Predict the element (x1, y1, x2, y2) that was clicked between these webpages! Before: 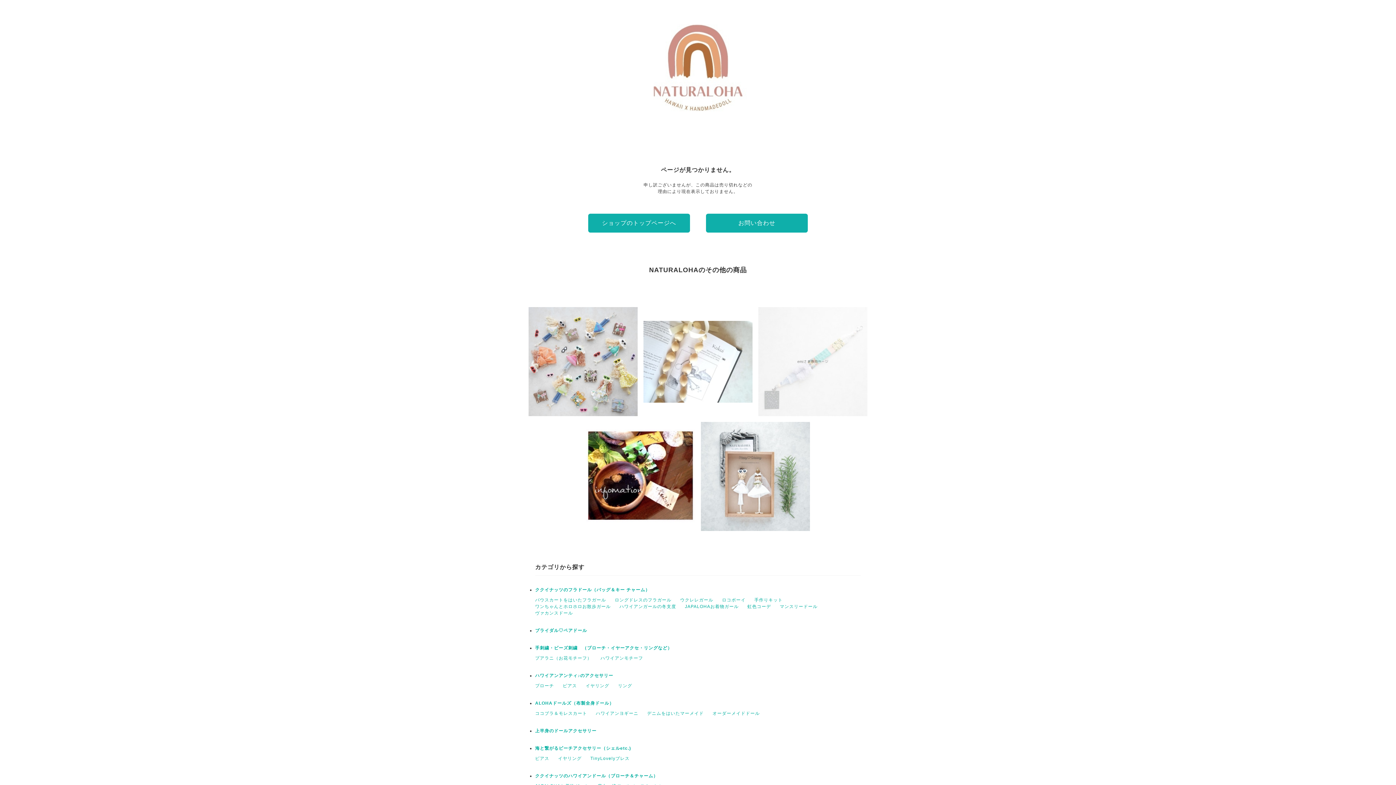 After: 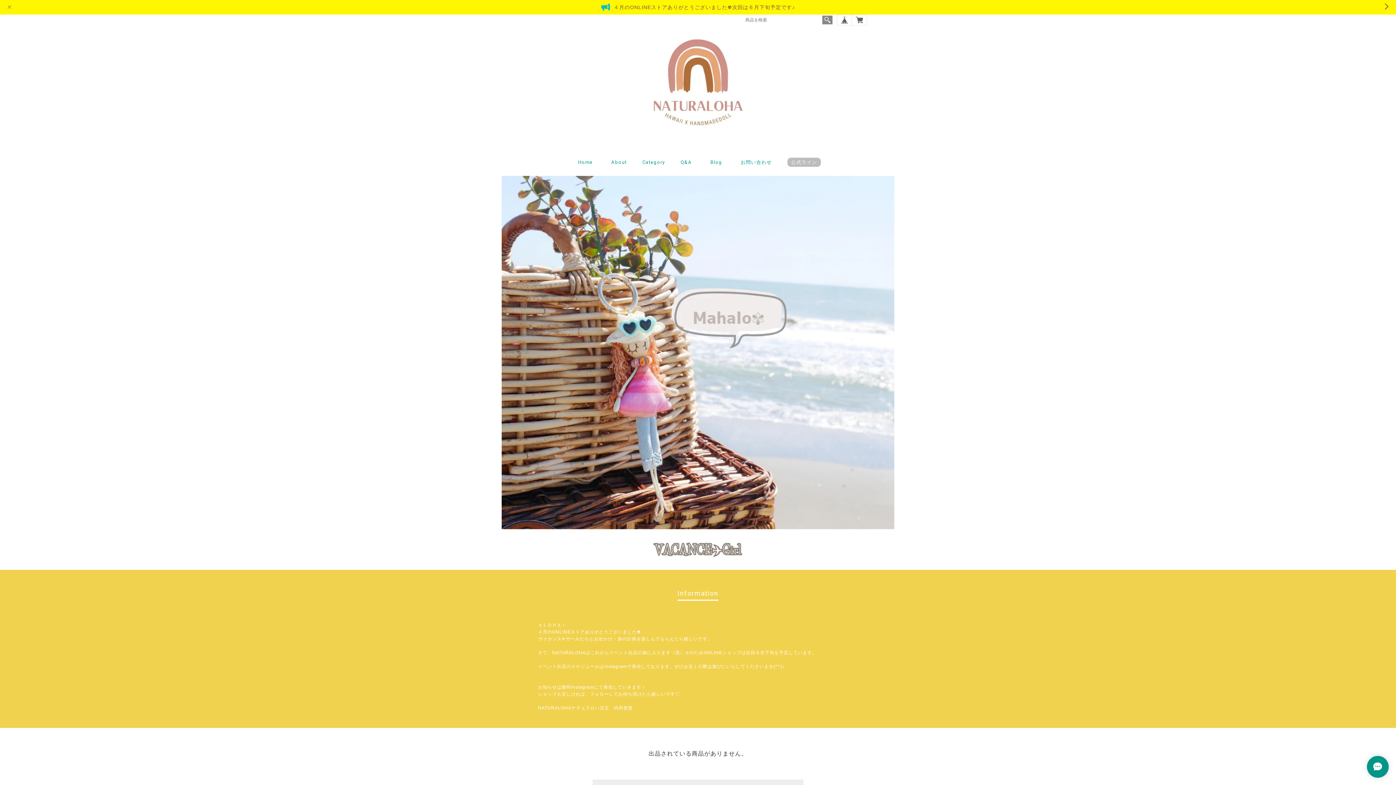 Action: bbox: (535, 756, 549, 761) label: ピアス